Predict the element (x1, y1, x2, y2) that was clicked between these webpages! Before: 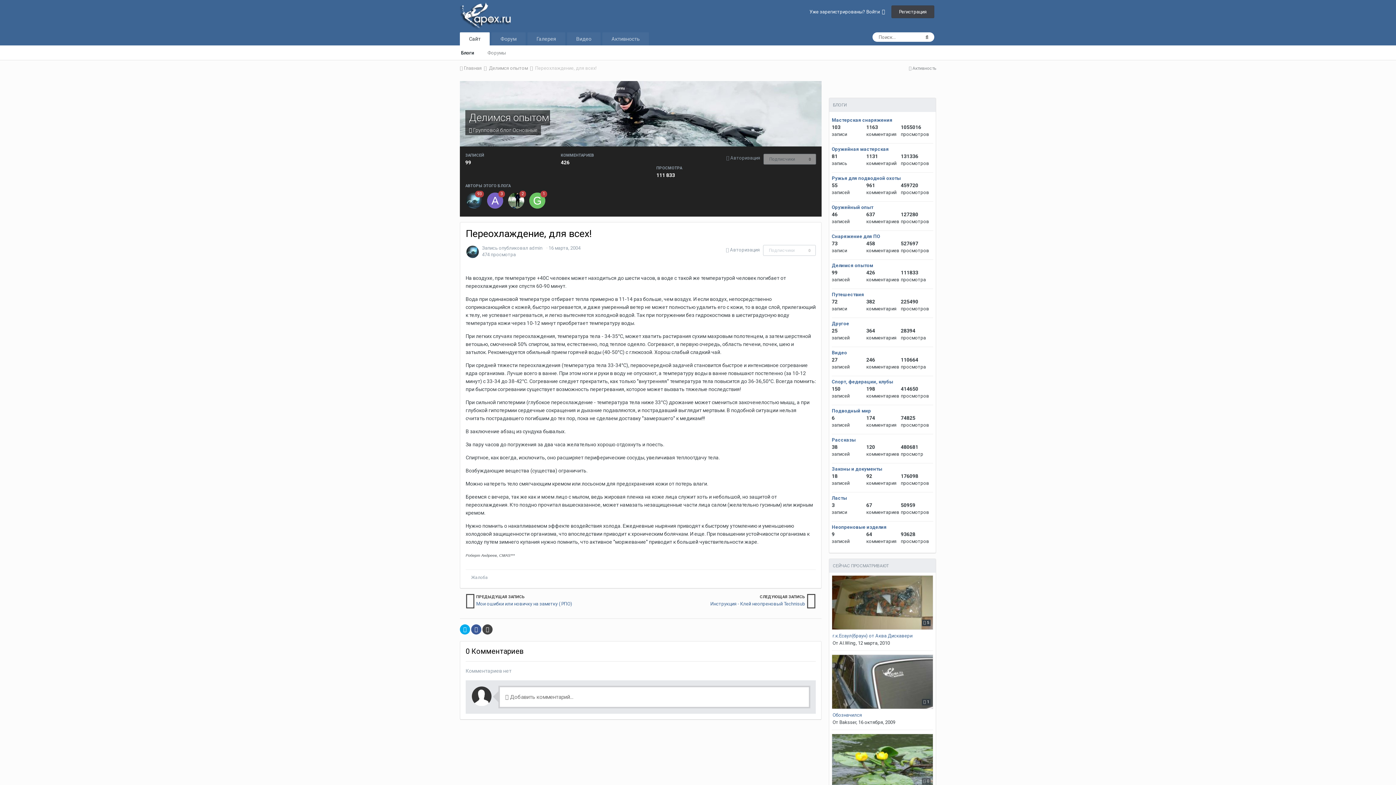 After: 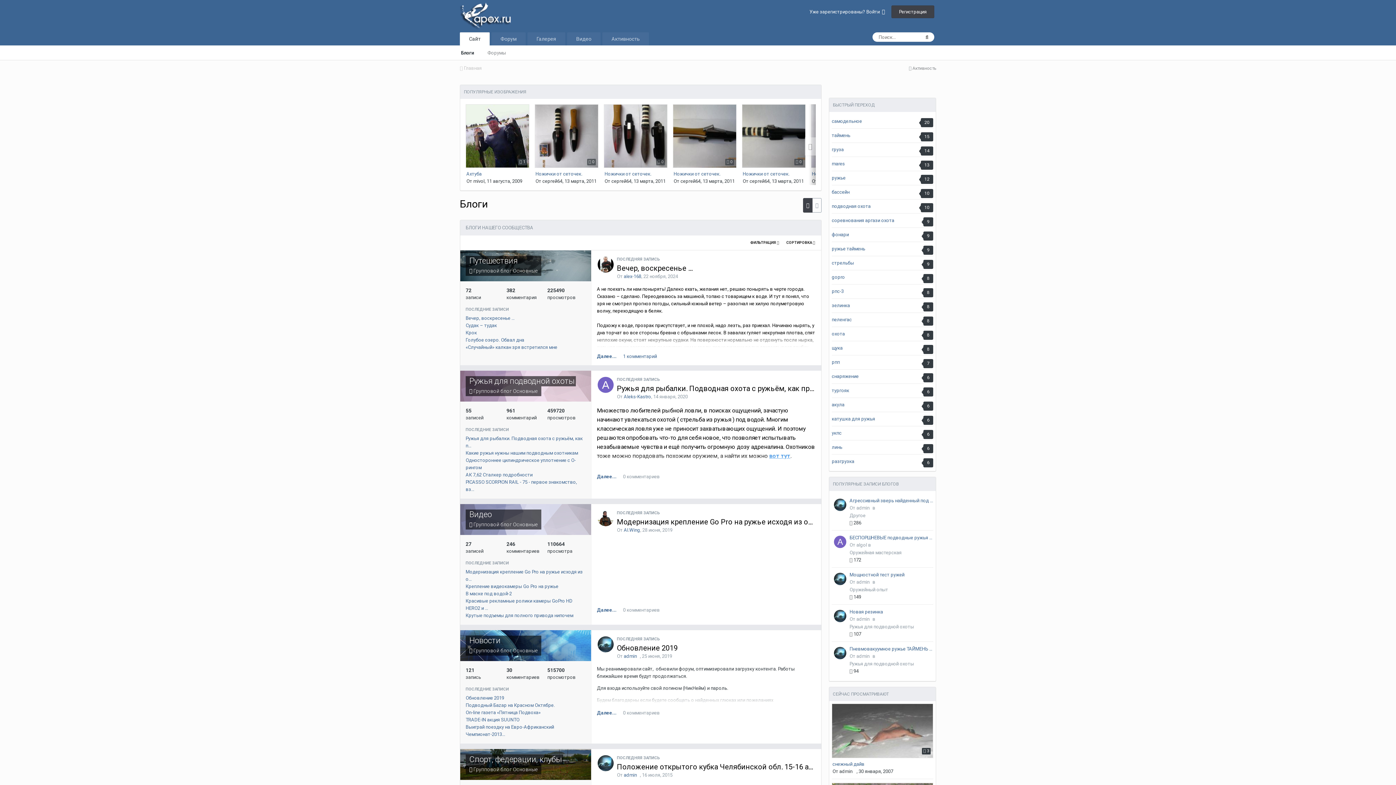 Action: label: Блоги bbox: (454, 45, 481, 59)